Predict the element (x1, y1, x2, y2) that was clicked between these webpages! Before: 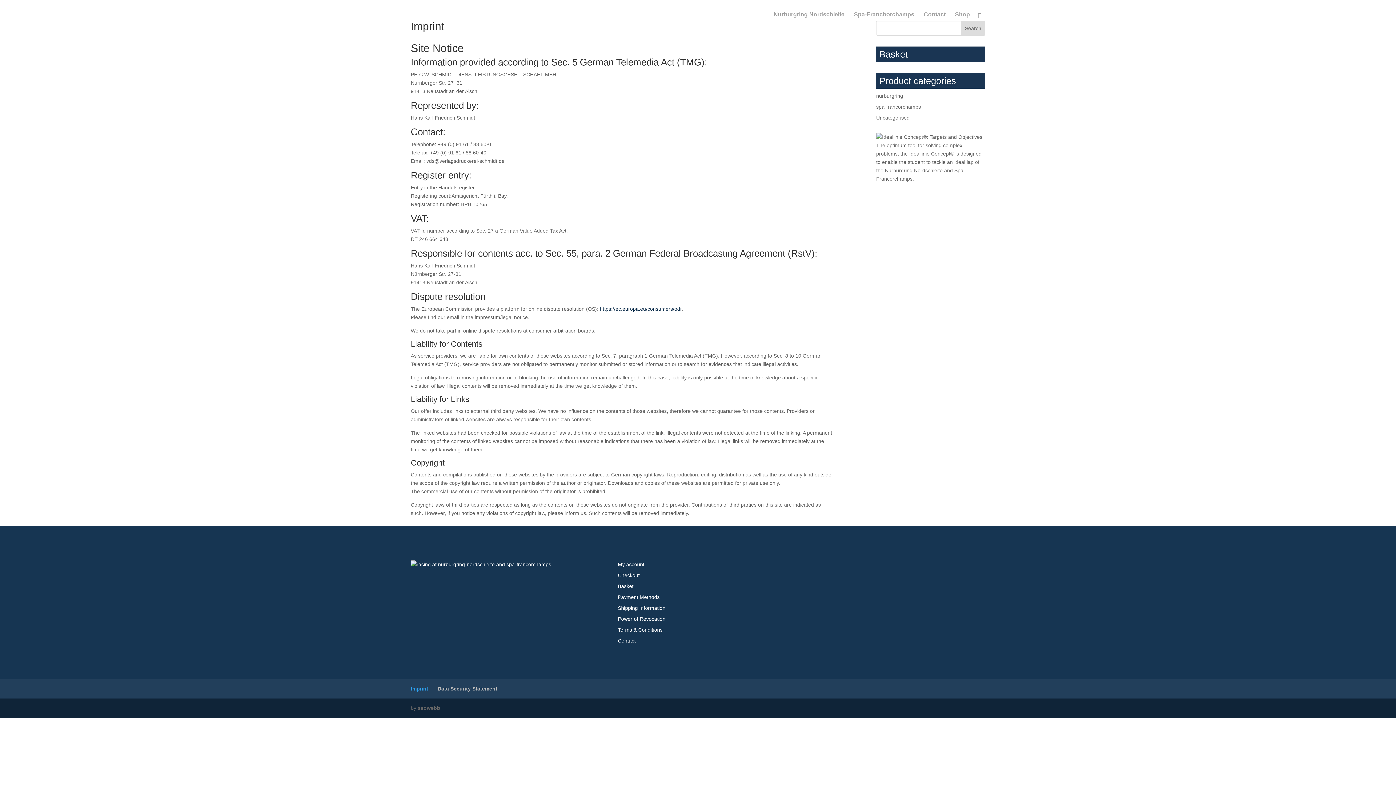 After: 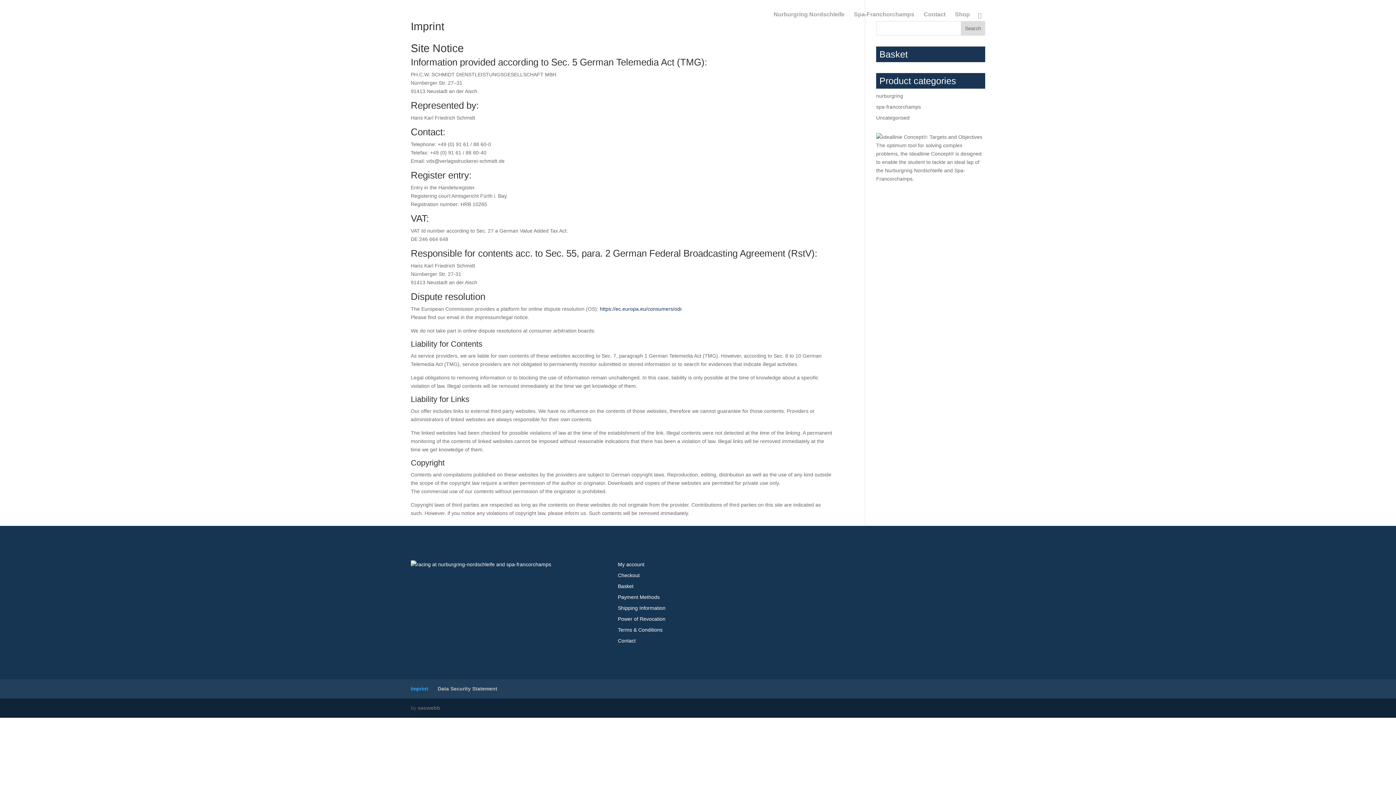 Action: bbox: (600, 306, 681, 312) label: https://ec.europa.eu/consumers/odr